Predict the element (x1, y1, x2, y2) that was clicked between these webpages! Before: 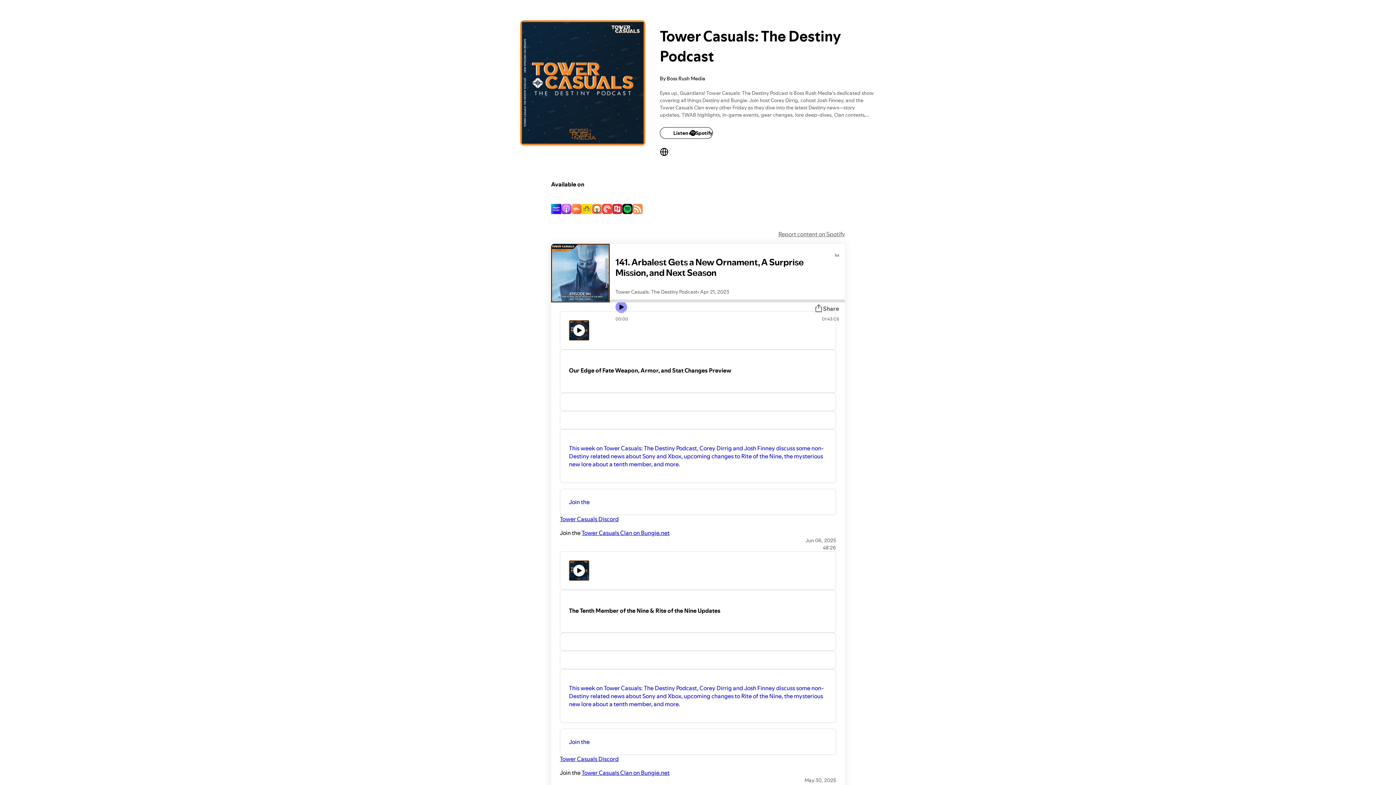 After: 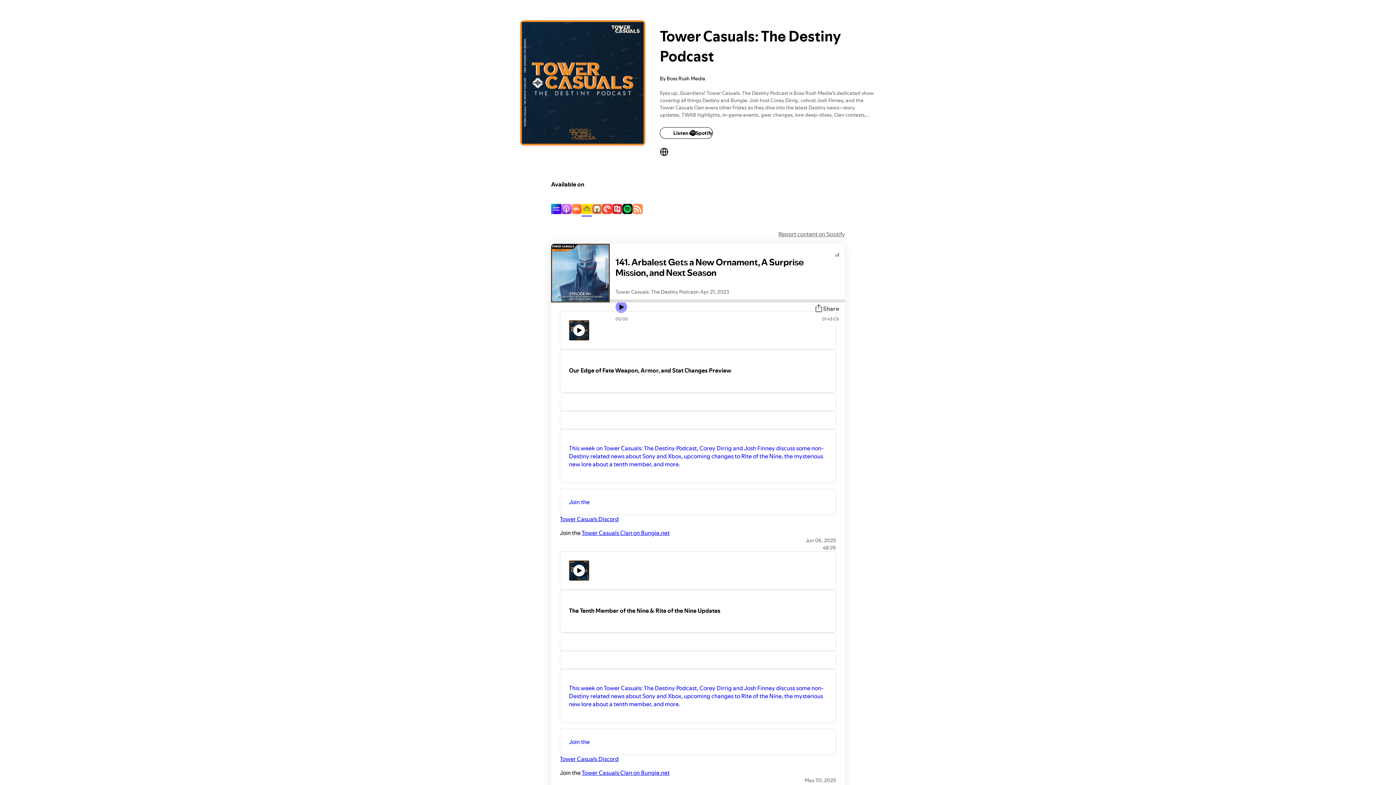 Action: bbox: (581, 204, 592, 215)